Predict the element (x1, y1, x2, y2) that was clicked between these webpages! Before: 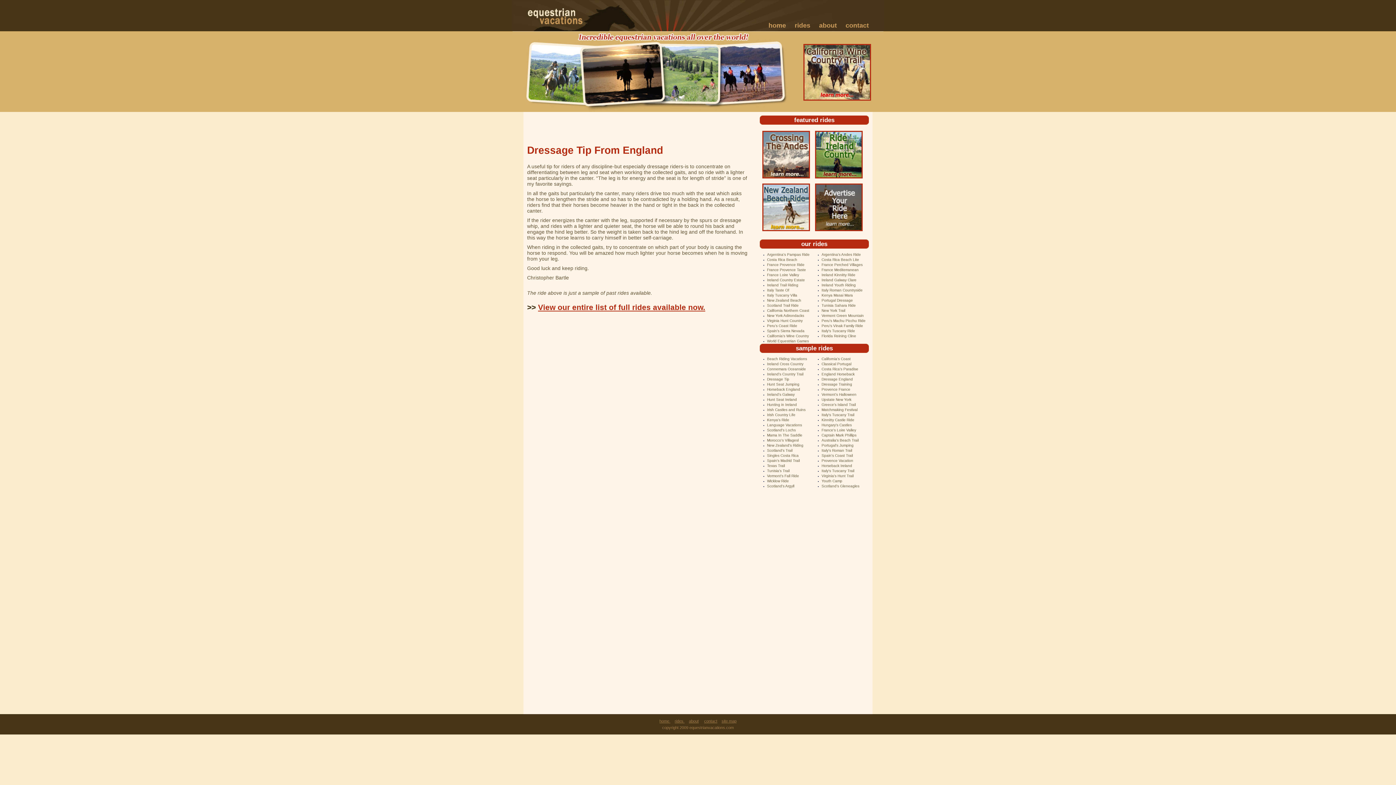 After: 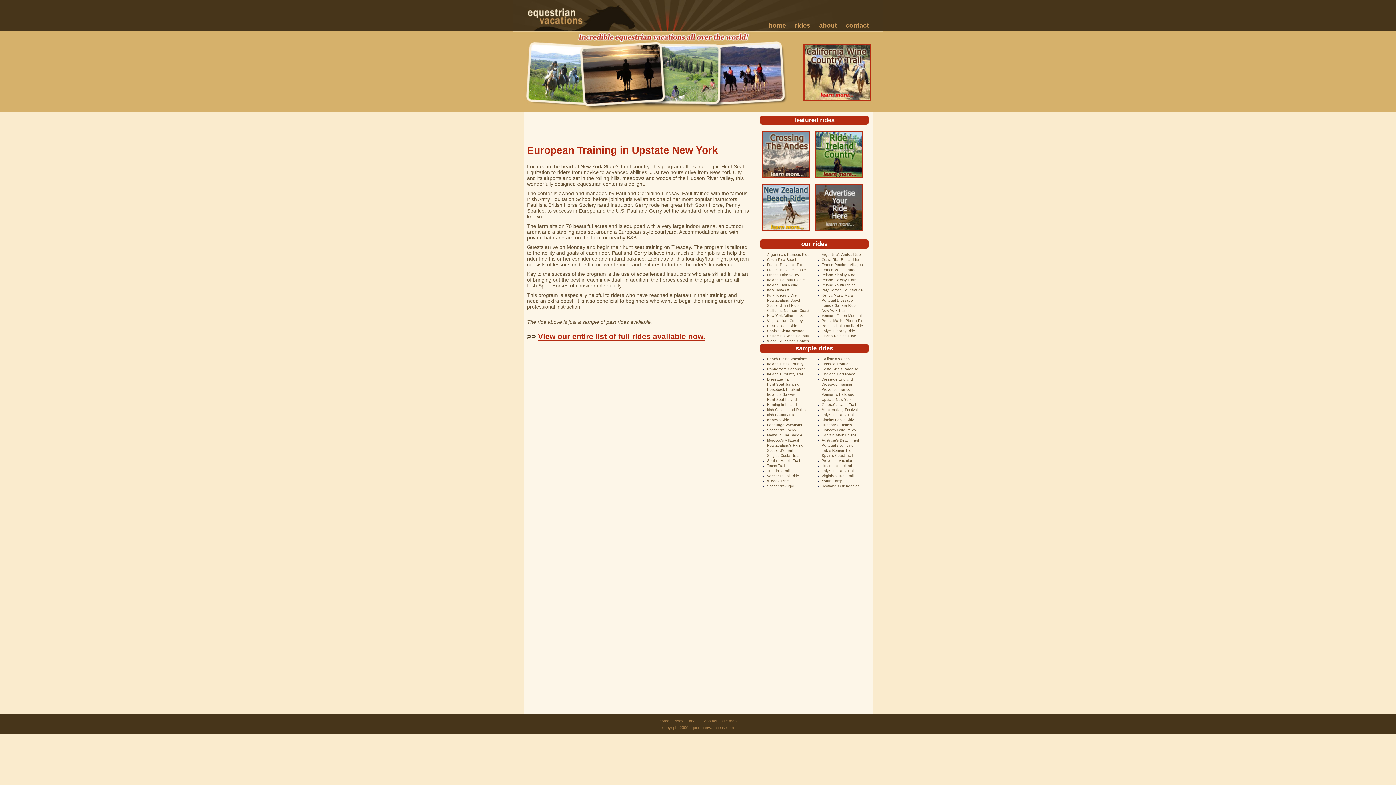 Action: bbox: (821, 397, 851, 401) label: Upstate New York